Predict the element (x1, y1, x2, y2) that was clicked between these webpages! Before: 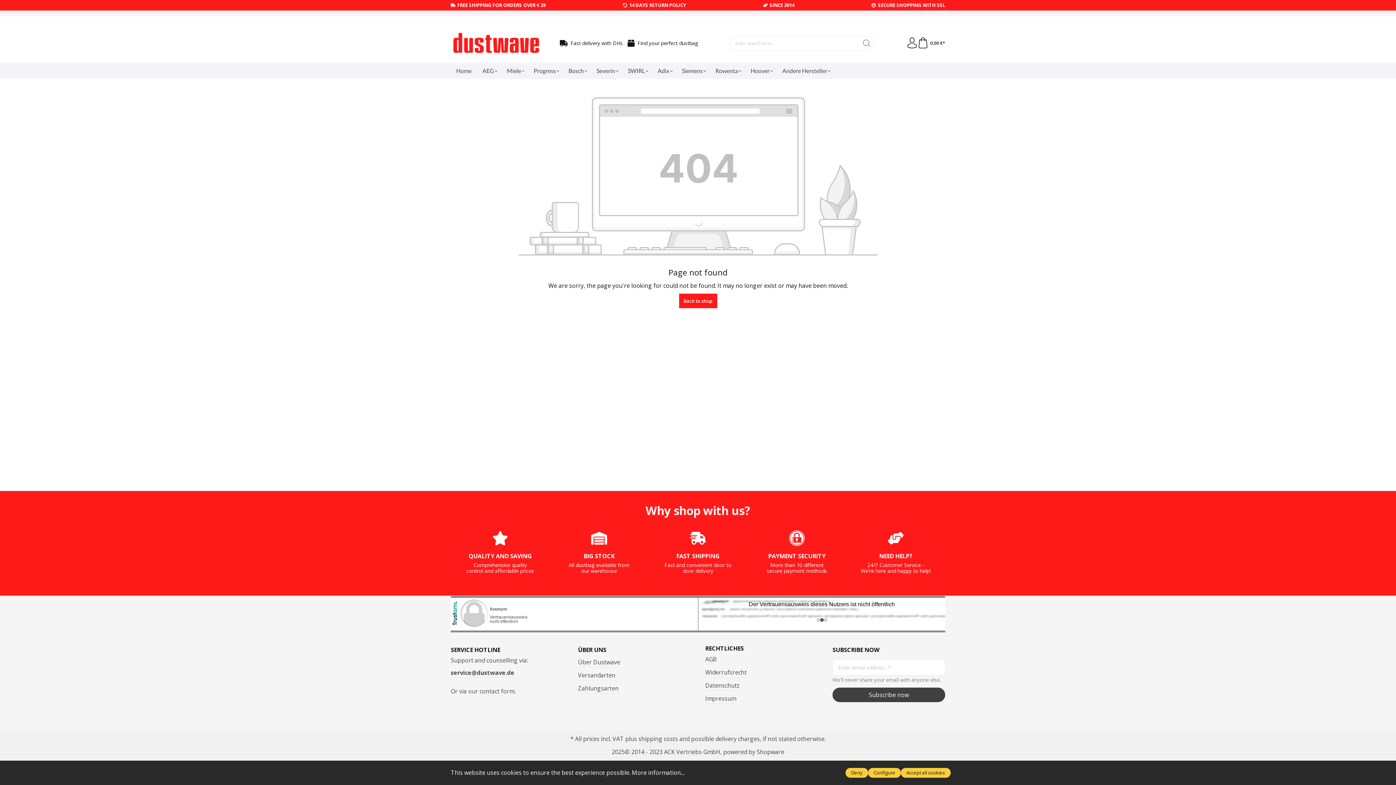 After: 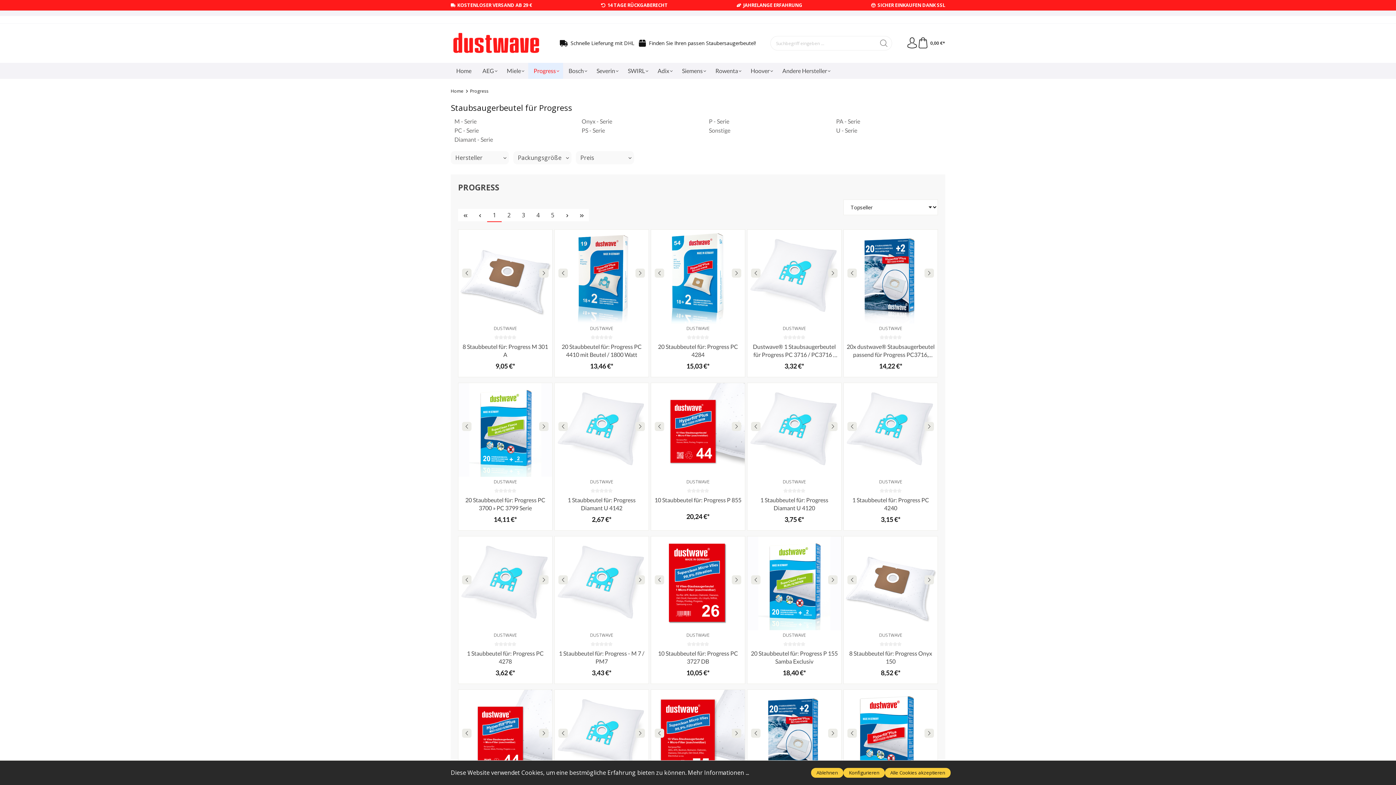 Action: label: Progress bbox: (528, 63, 563, 79)